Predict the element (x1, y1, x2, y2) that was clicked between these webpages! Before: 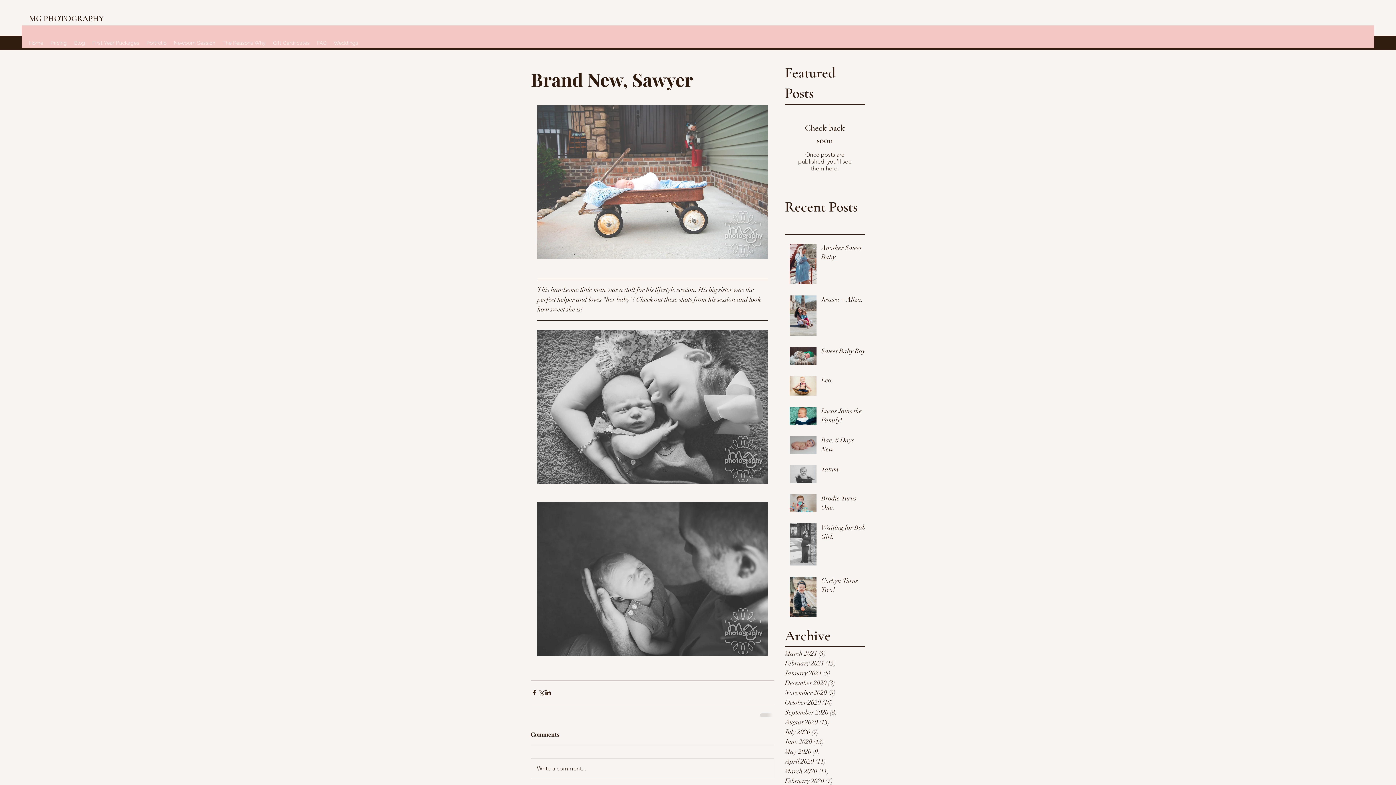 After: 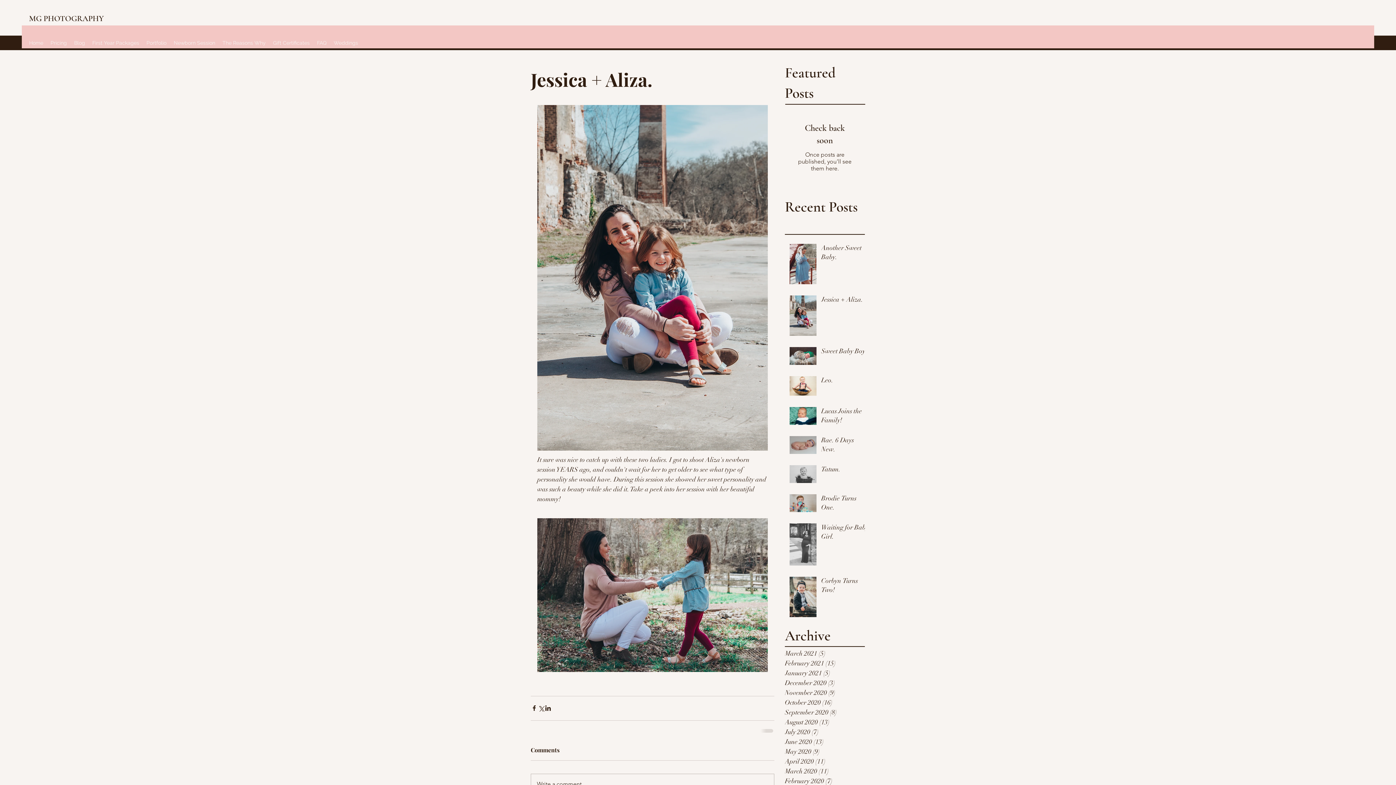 Action: bbox: (821, 295, 869, 307) label: Jessica + Aliza.